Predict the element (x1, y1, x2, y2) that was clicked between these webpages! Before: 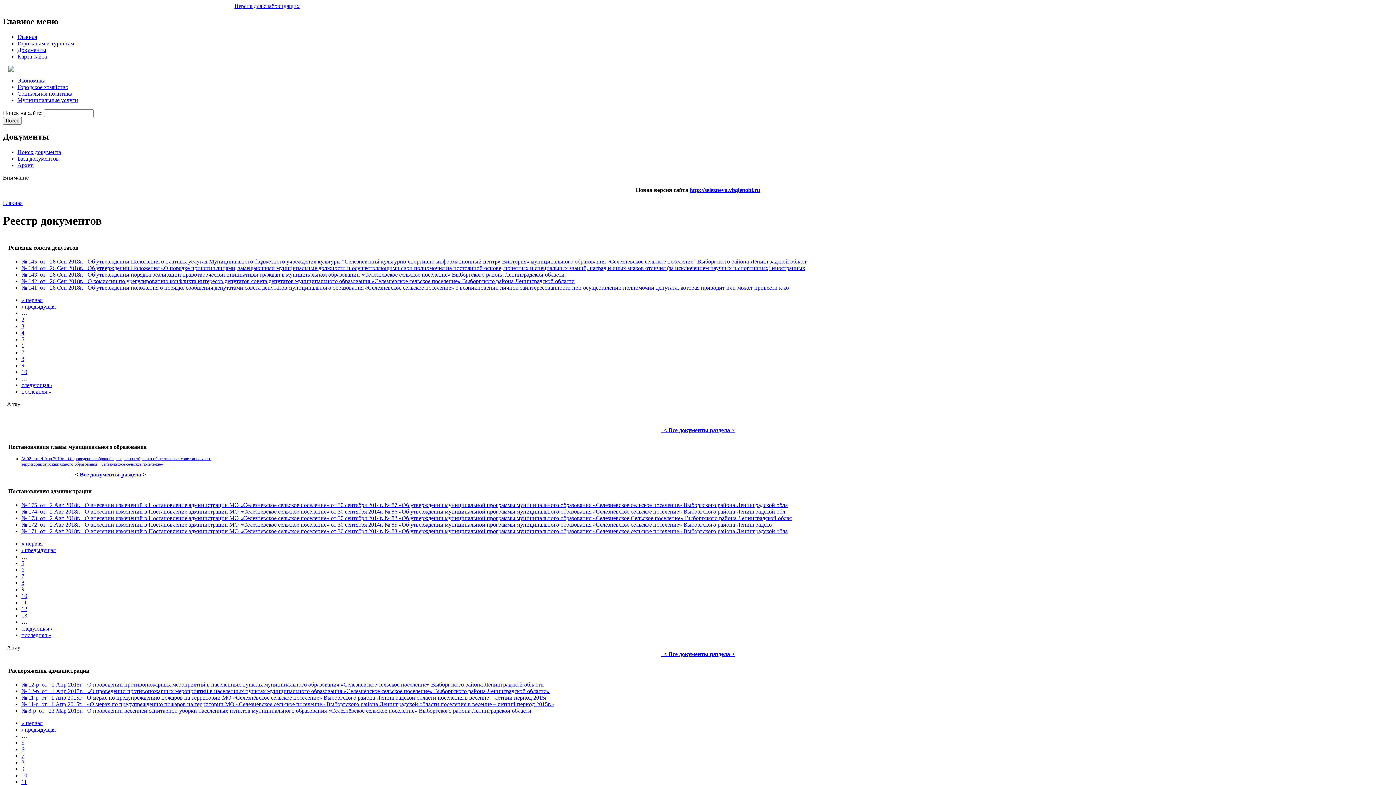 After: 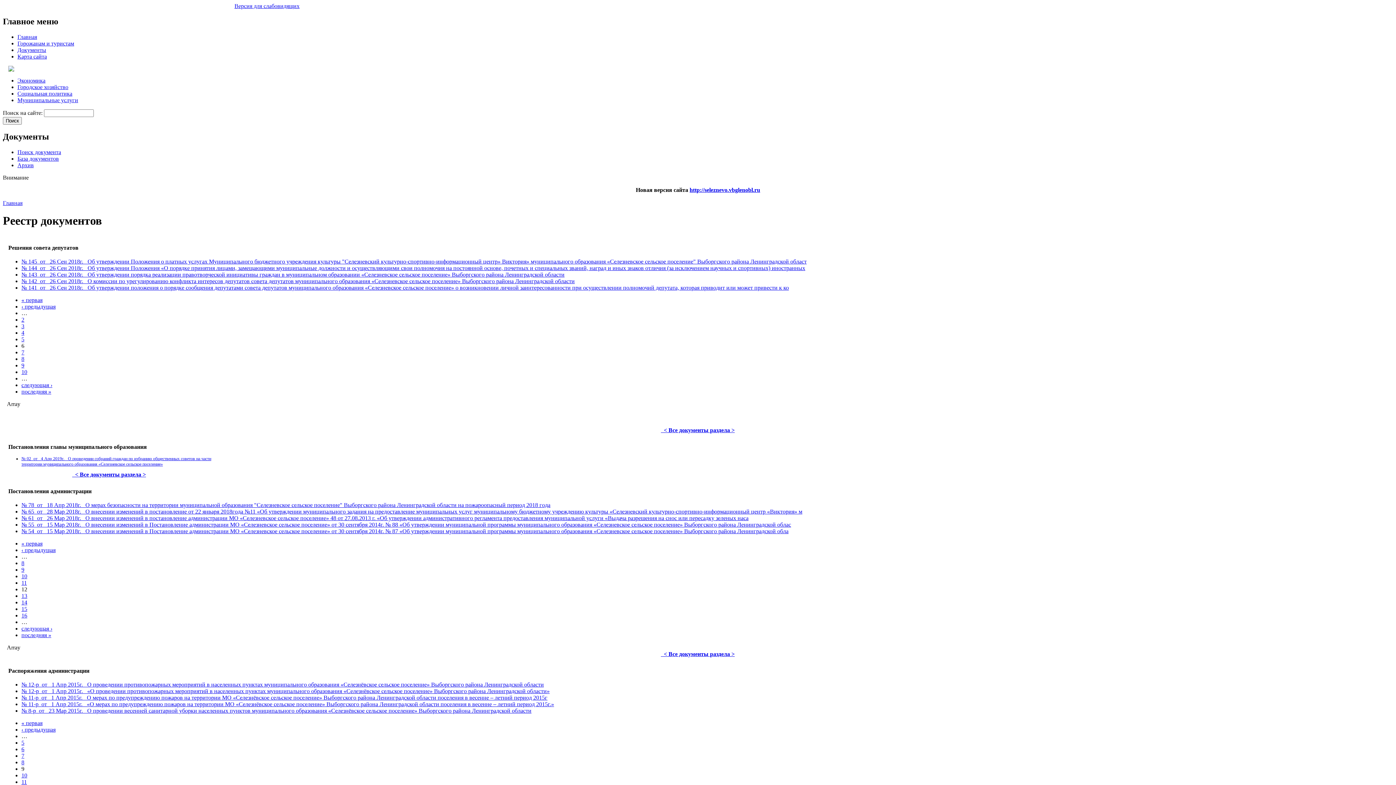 Action: label: 12 bbox: (21, 606, 27, 612)